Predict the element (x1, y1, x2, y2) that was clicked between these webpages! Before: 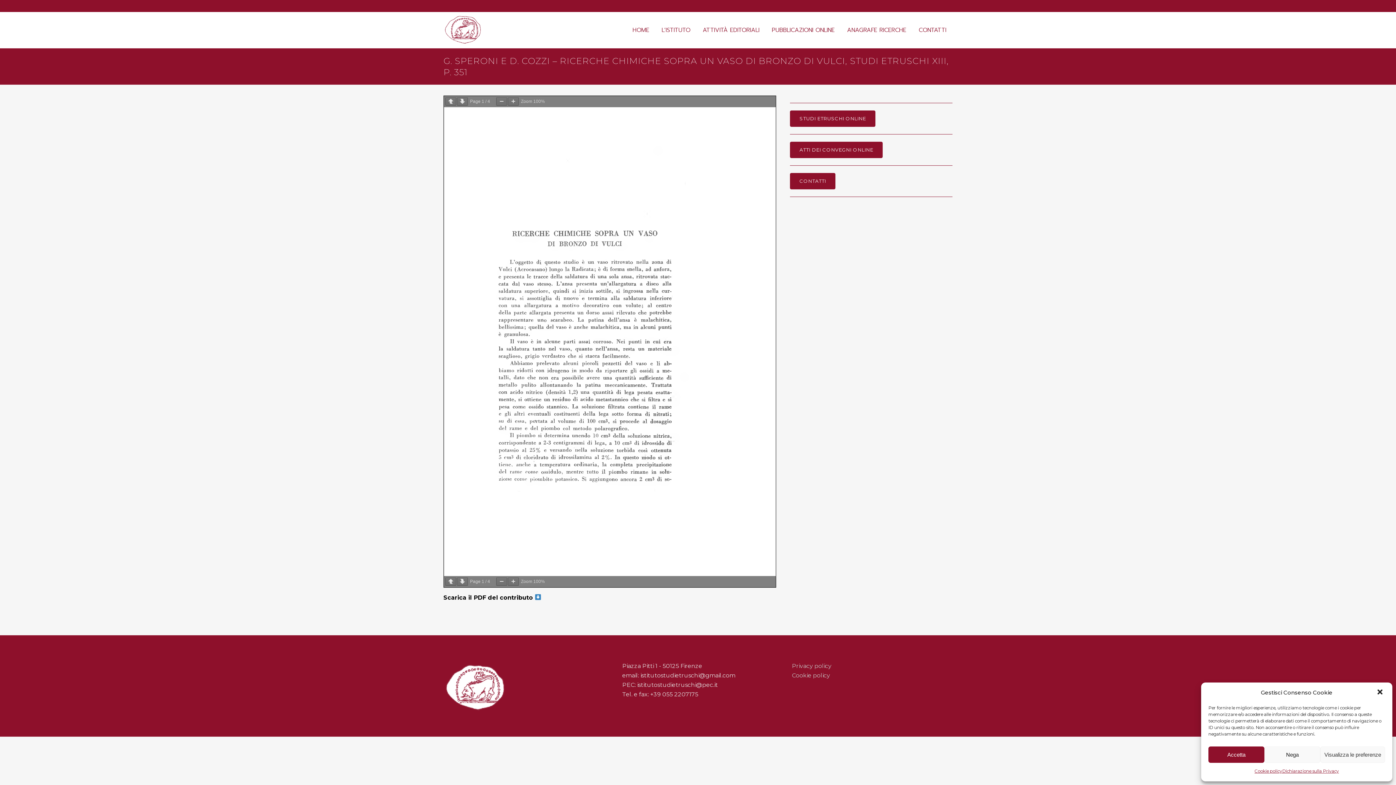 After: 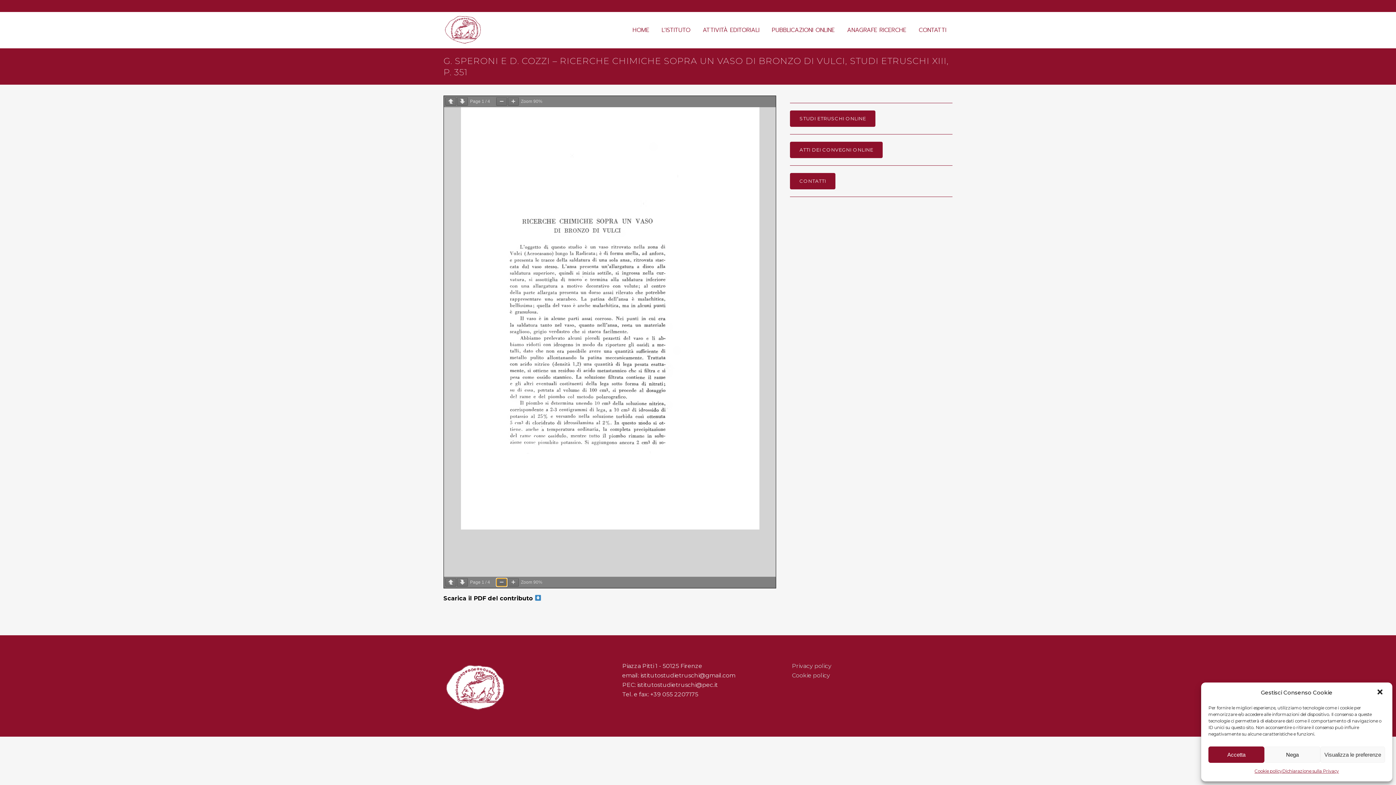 Action: bbox: (496, 577, 507, 586)